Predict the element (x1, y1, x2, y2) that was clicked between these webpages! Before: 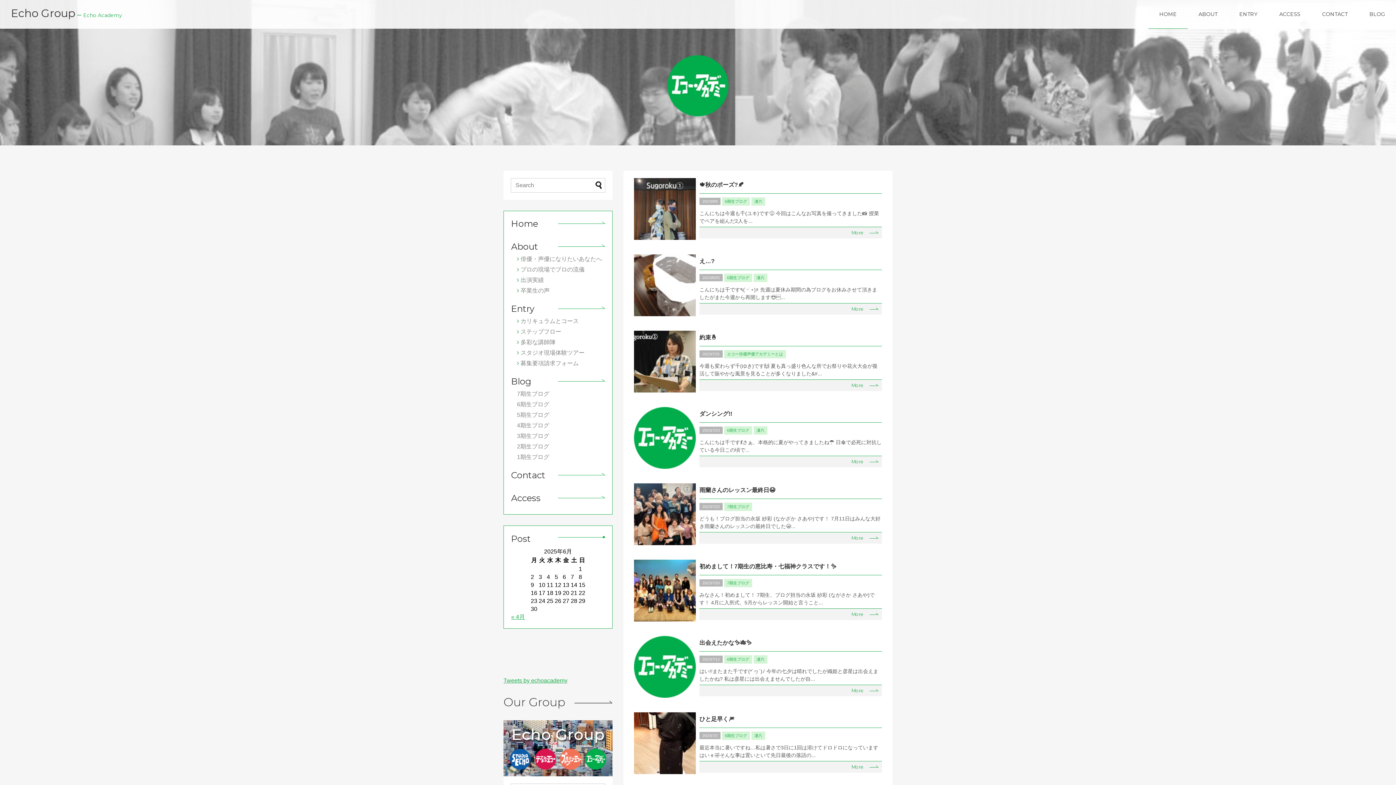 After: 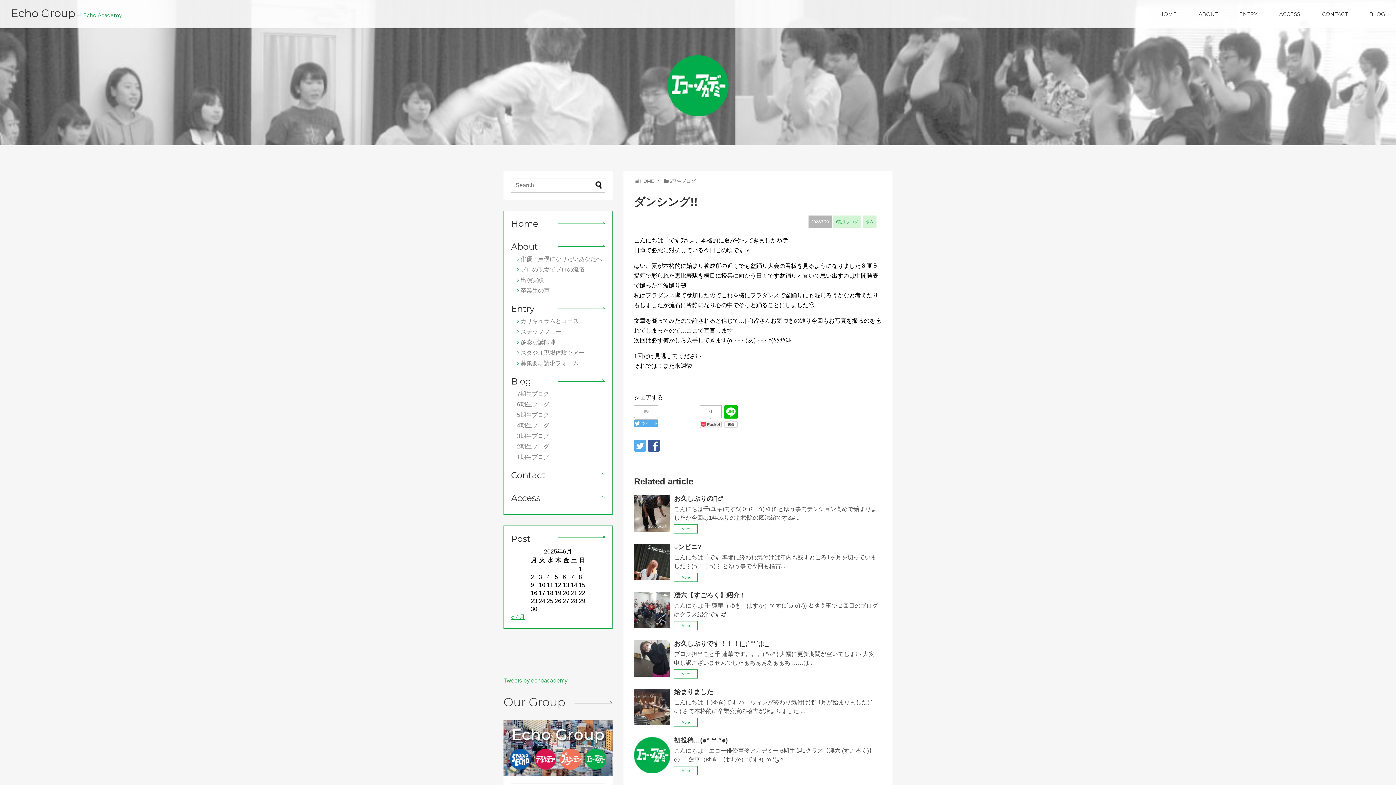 Action: bbox: (699, 410, 732, 417) label: ダンシング!!